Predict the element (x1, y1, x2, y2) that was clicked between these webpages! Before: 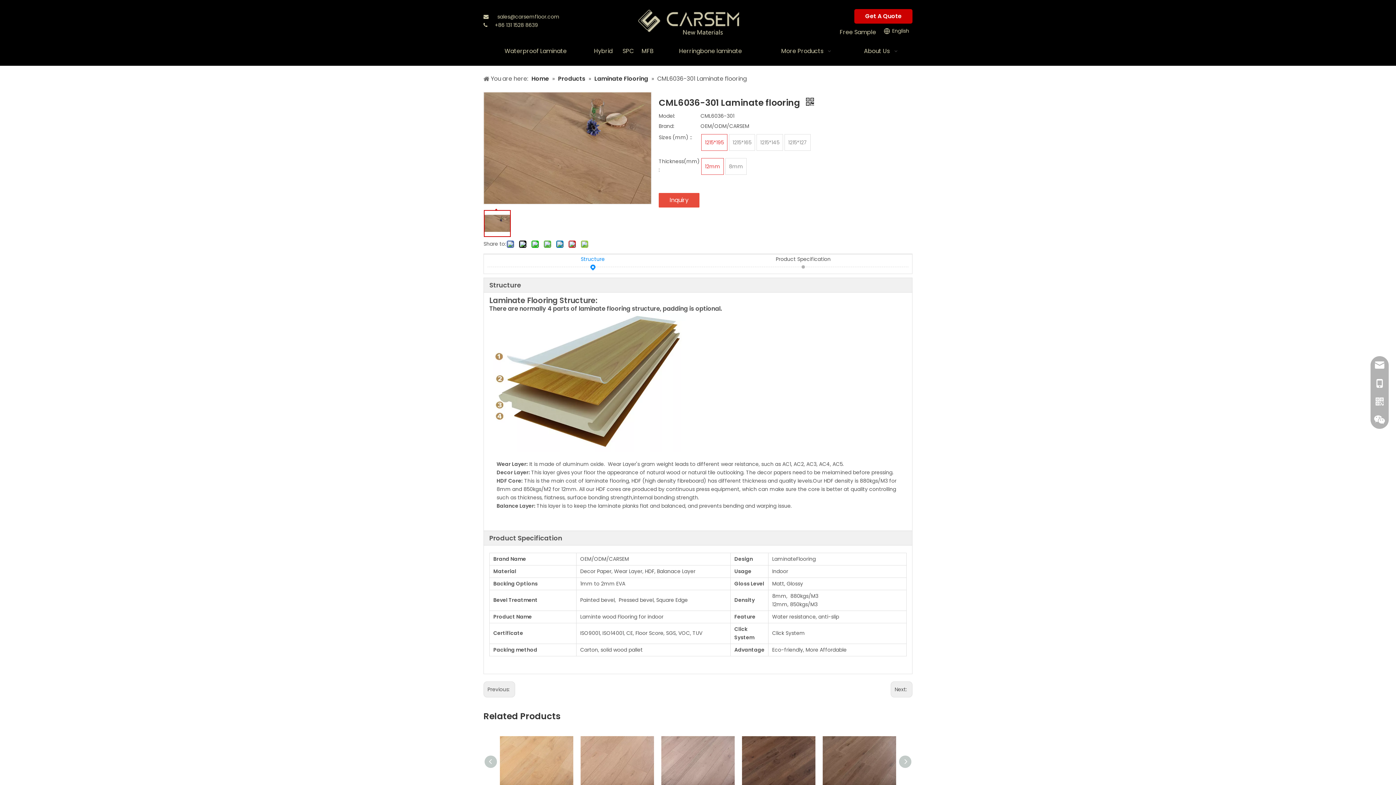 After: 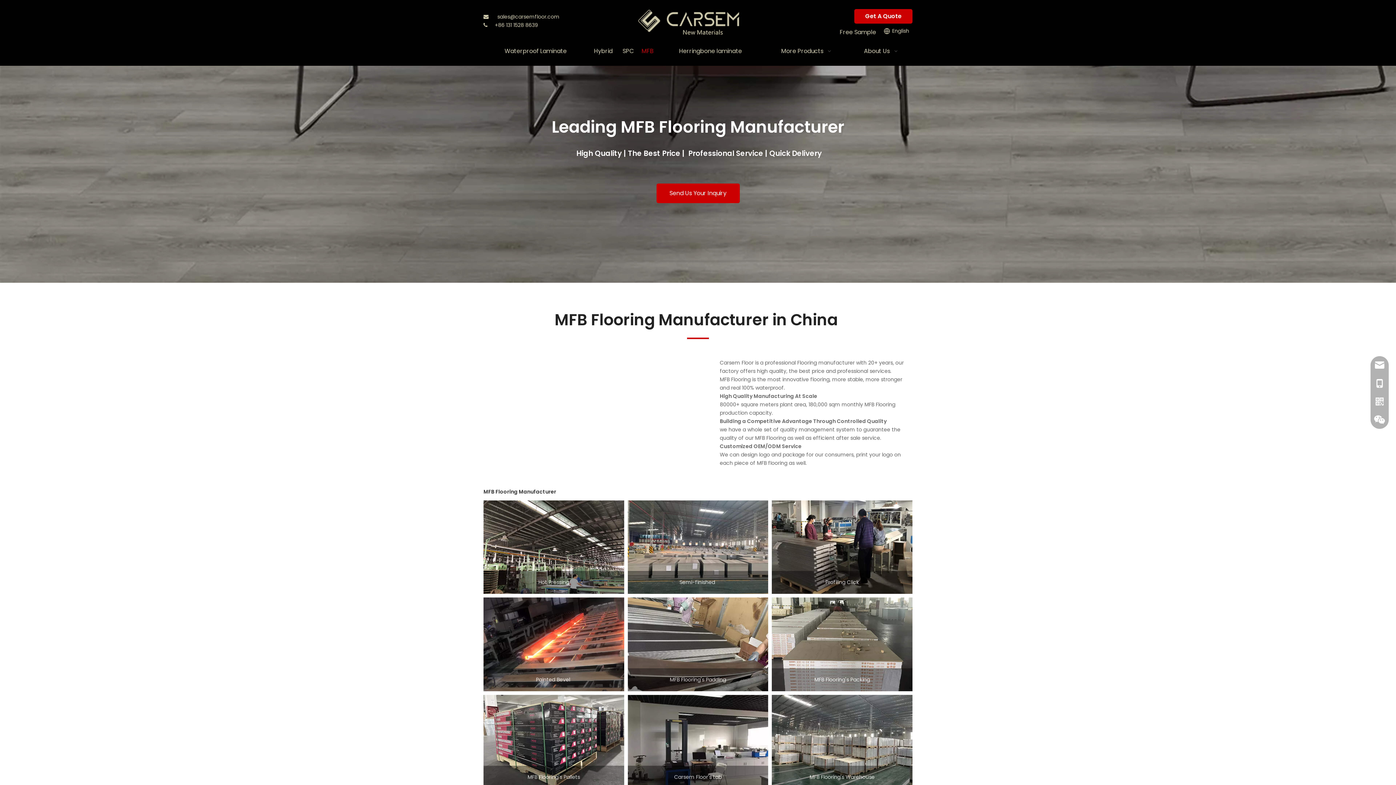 Action: label: MFB bbox: (637, 40, 657, 62)